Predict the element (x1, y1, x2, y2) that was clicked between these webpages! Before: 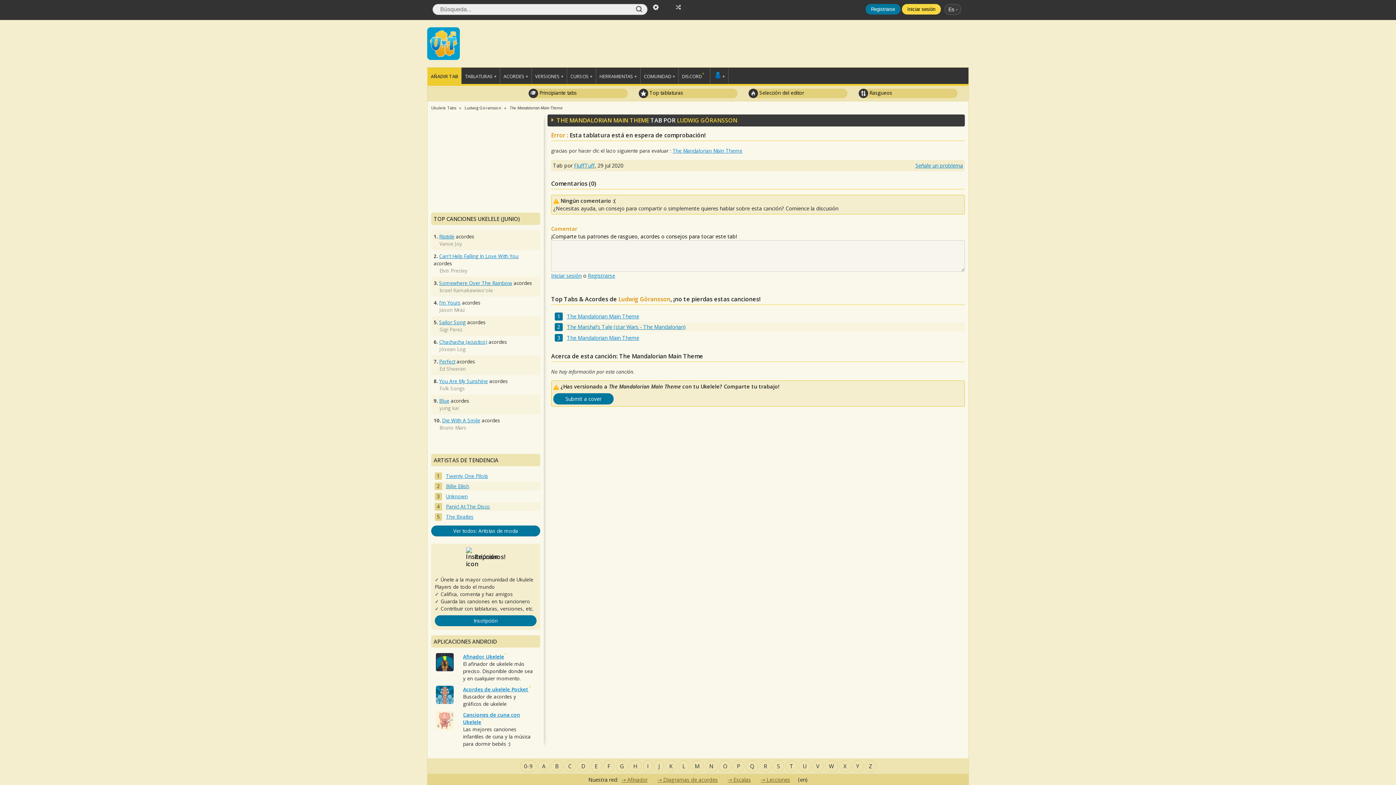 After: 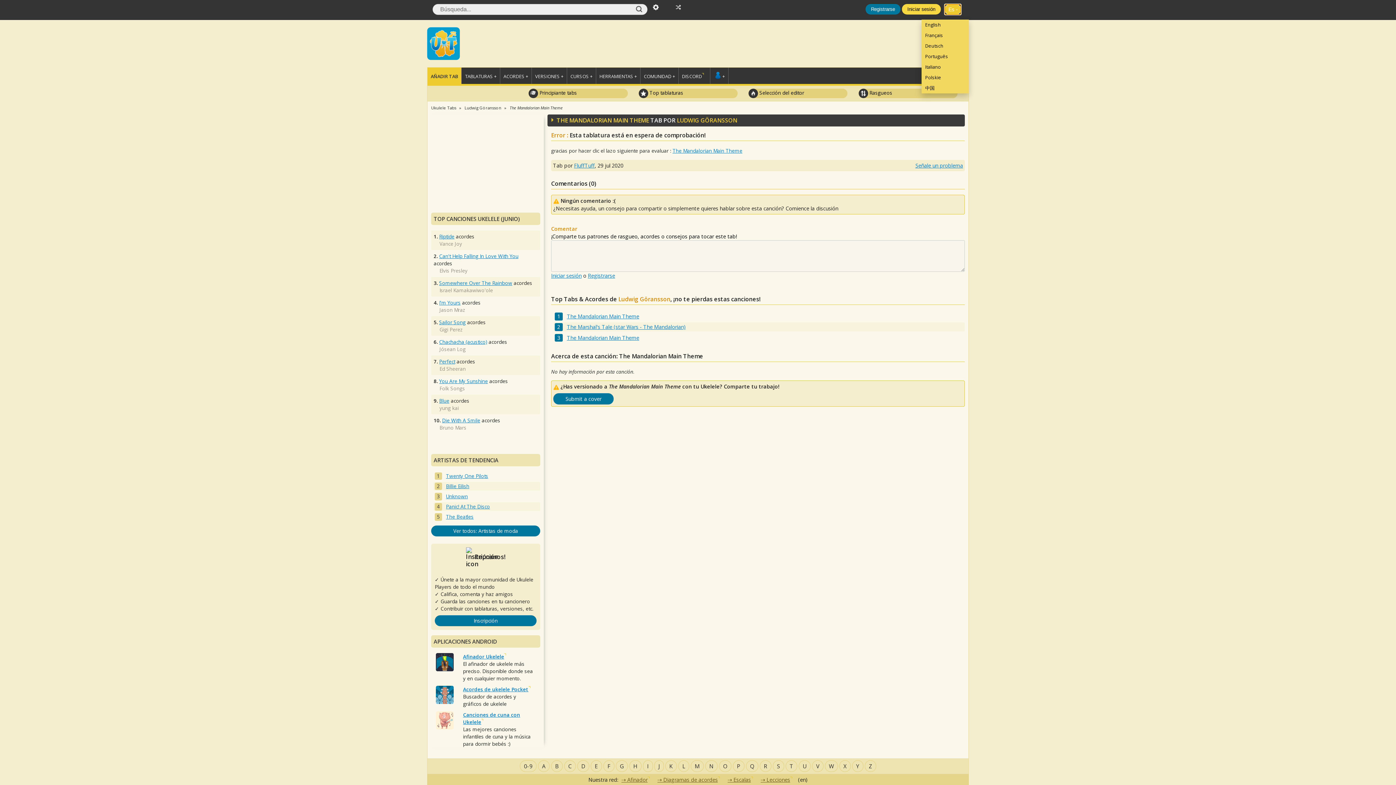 Action: label: Es bbox: (944, 4, 961, 14)